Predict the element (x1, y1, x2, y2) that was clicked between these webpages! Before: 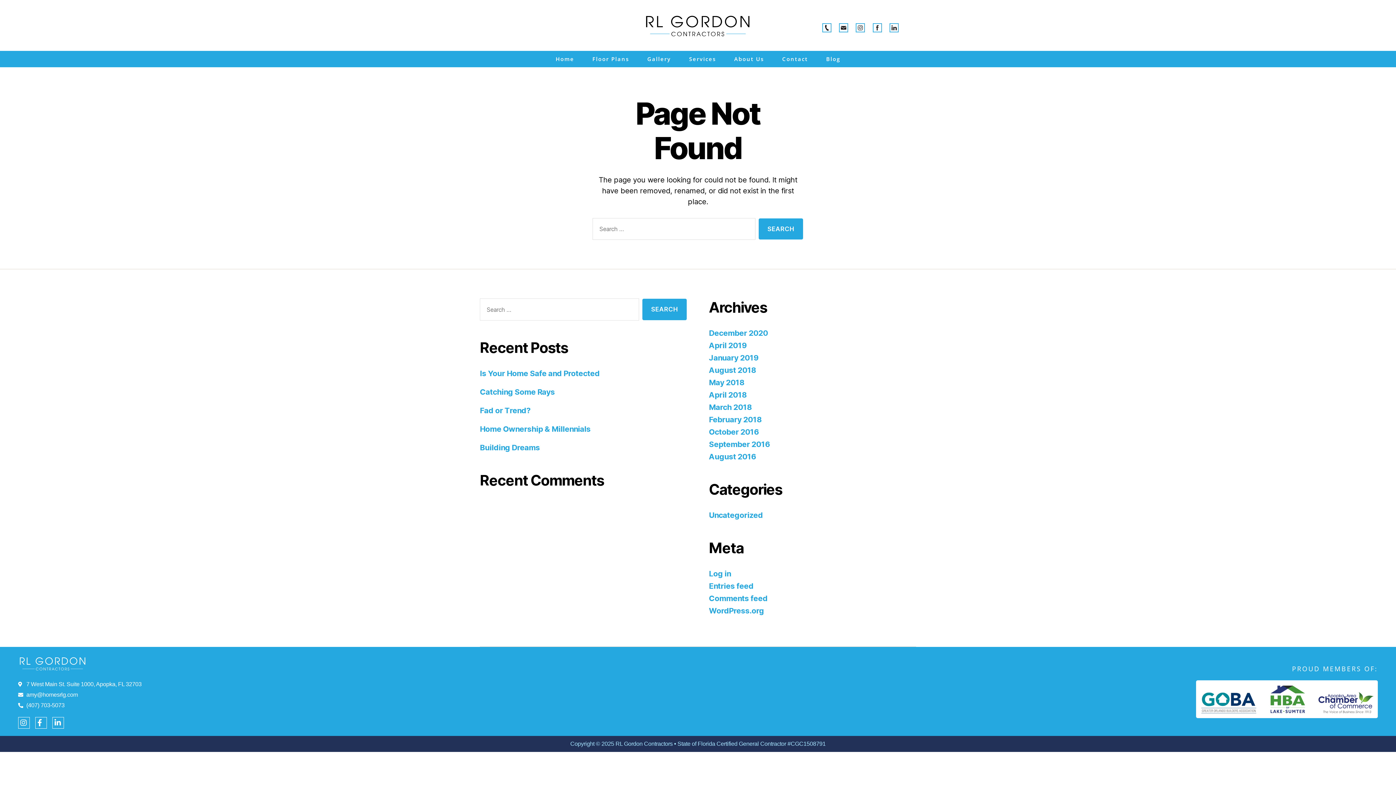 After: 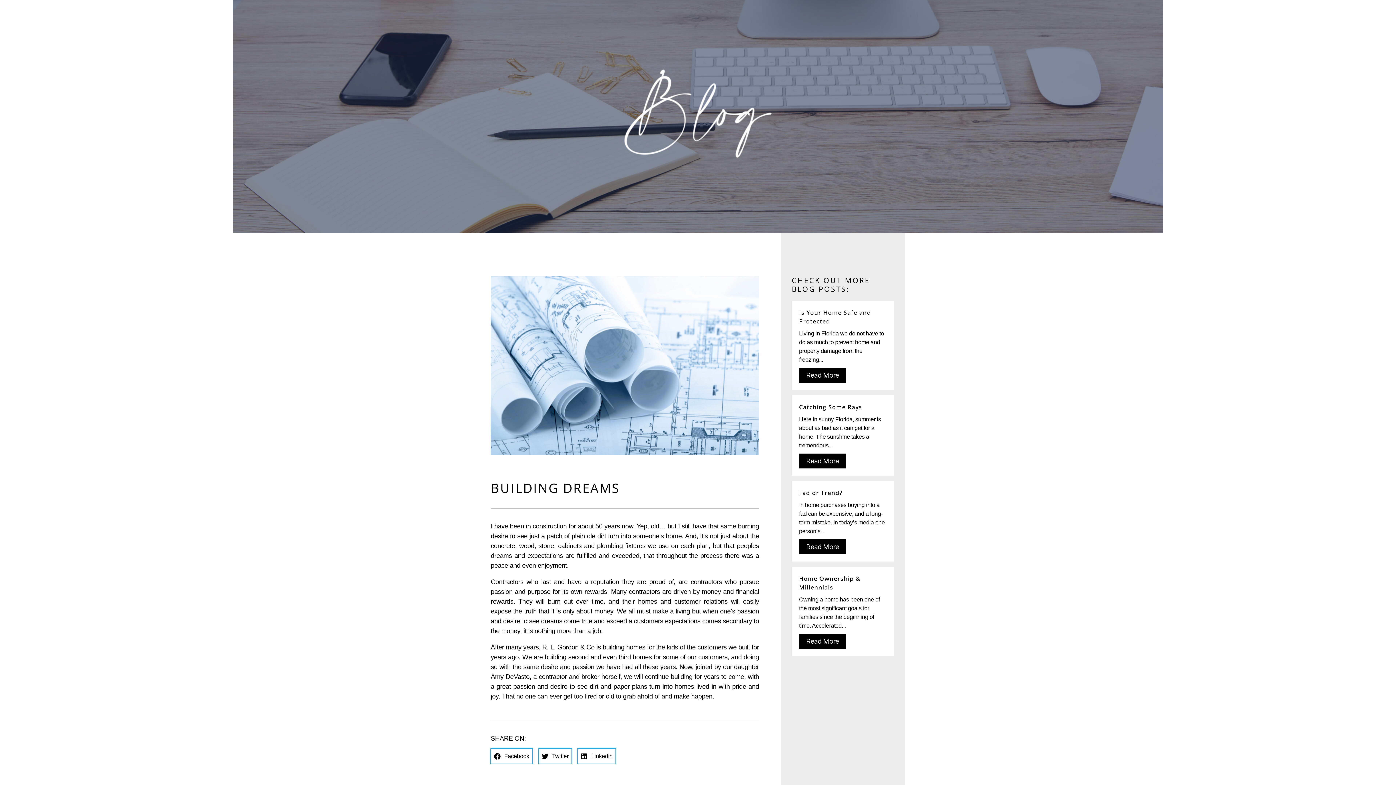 Action: bbox: (480, 443, 539, 452) label: Building Dreams